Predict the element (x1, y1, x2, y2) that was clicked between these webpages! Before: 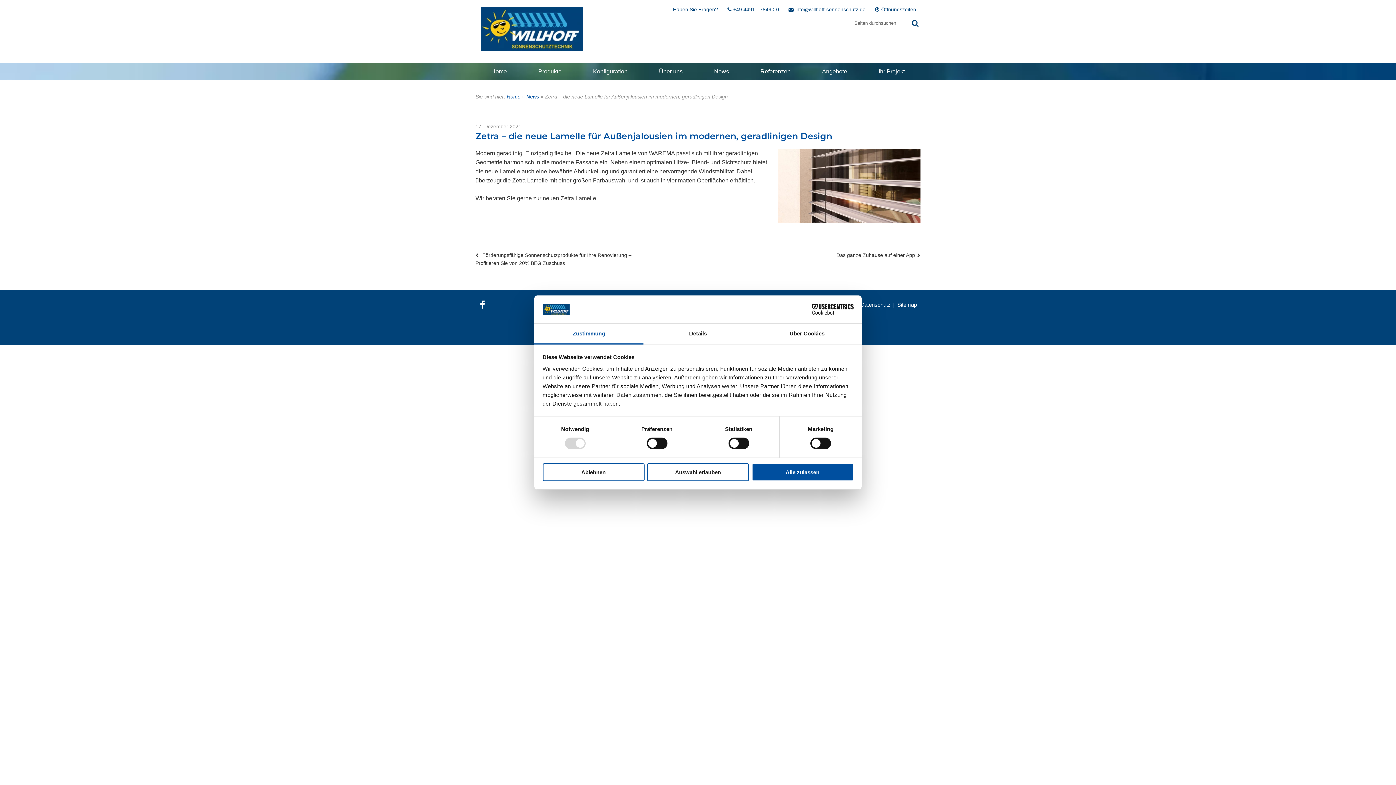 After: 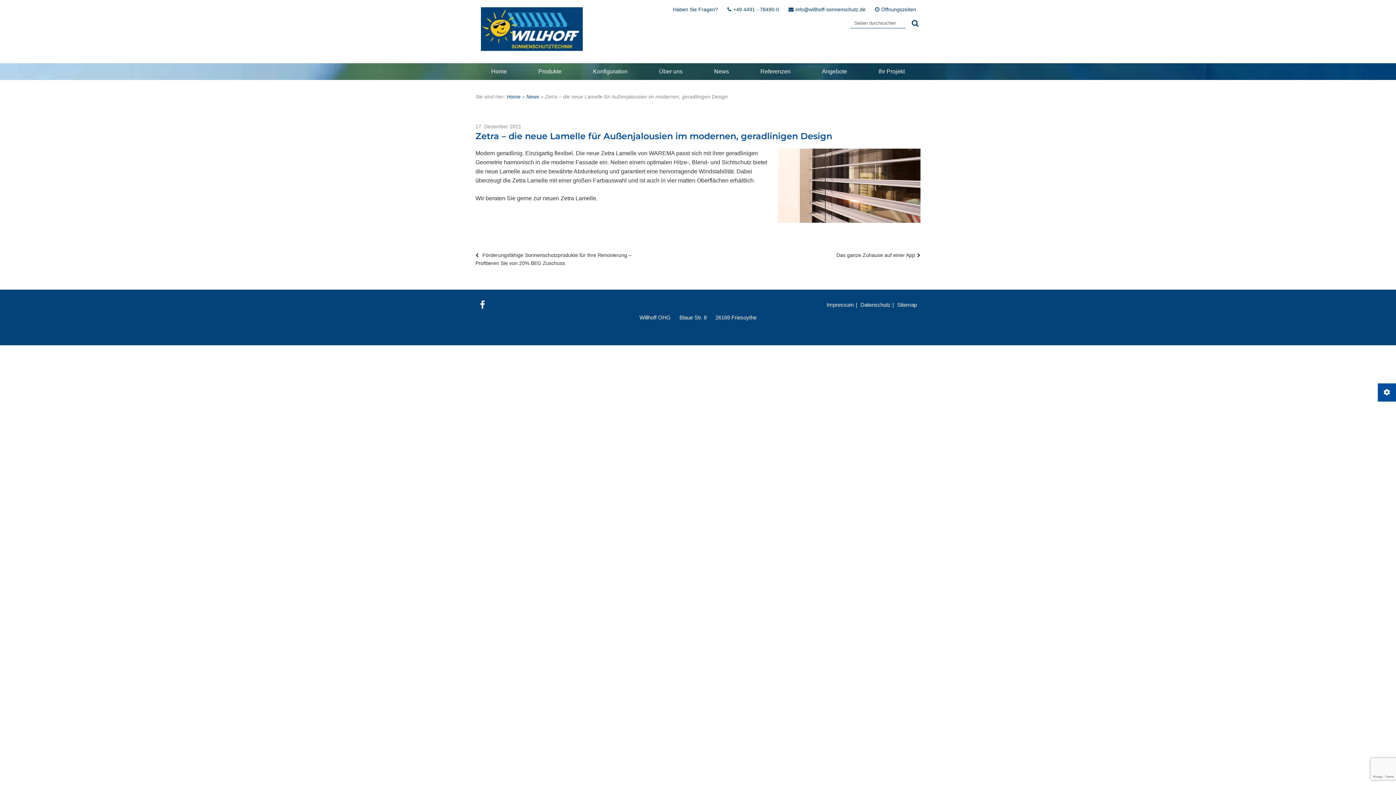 Action: label: Auswahl erlauben bbox: (647, 463, 749, 481)